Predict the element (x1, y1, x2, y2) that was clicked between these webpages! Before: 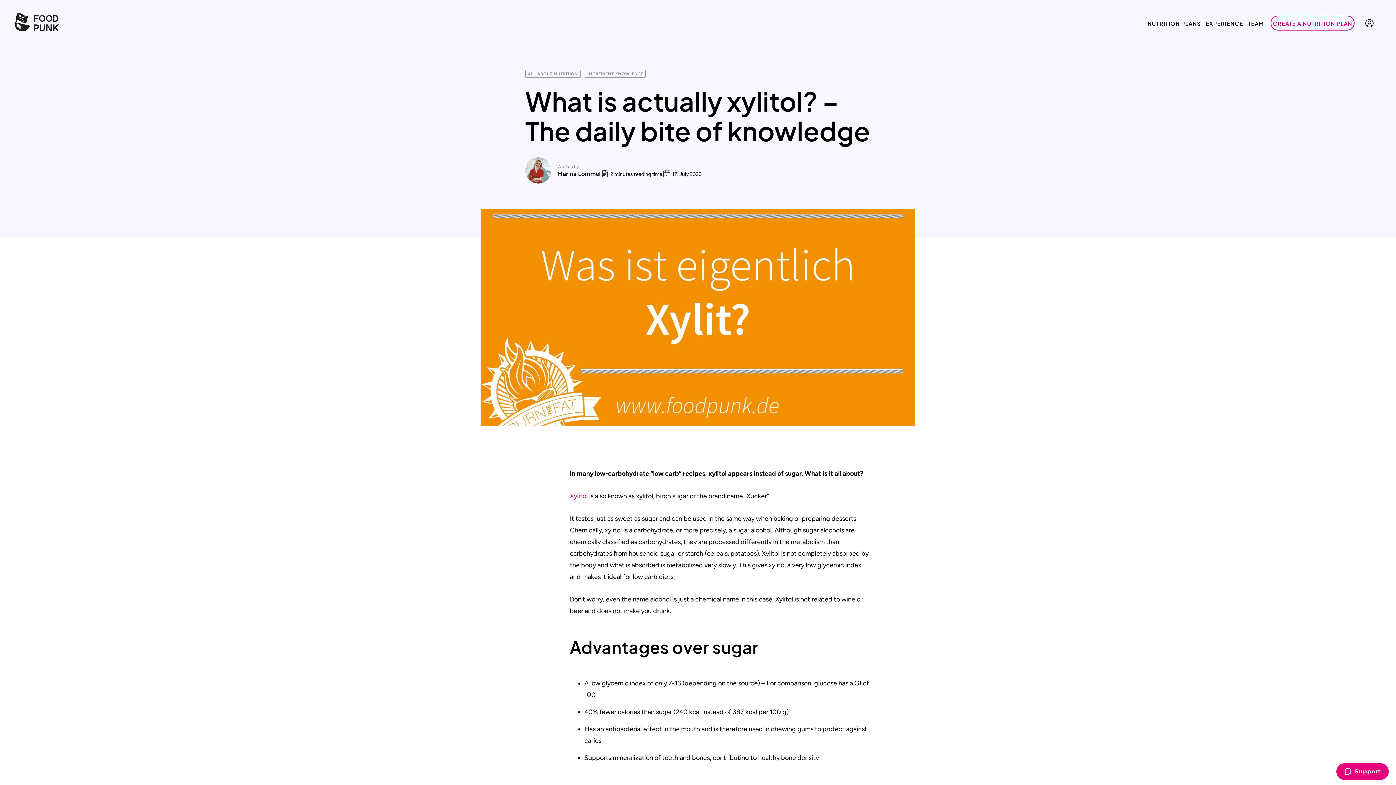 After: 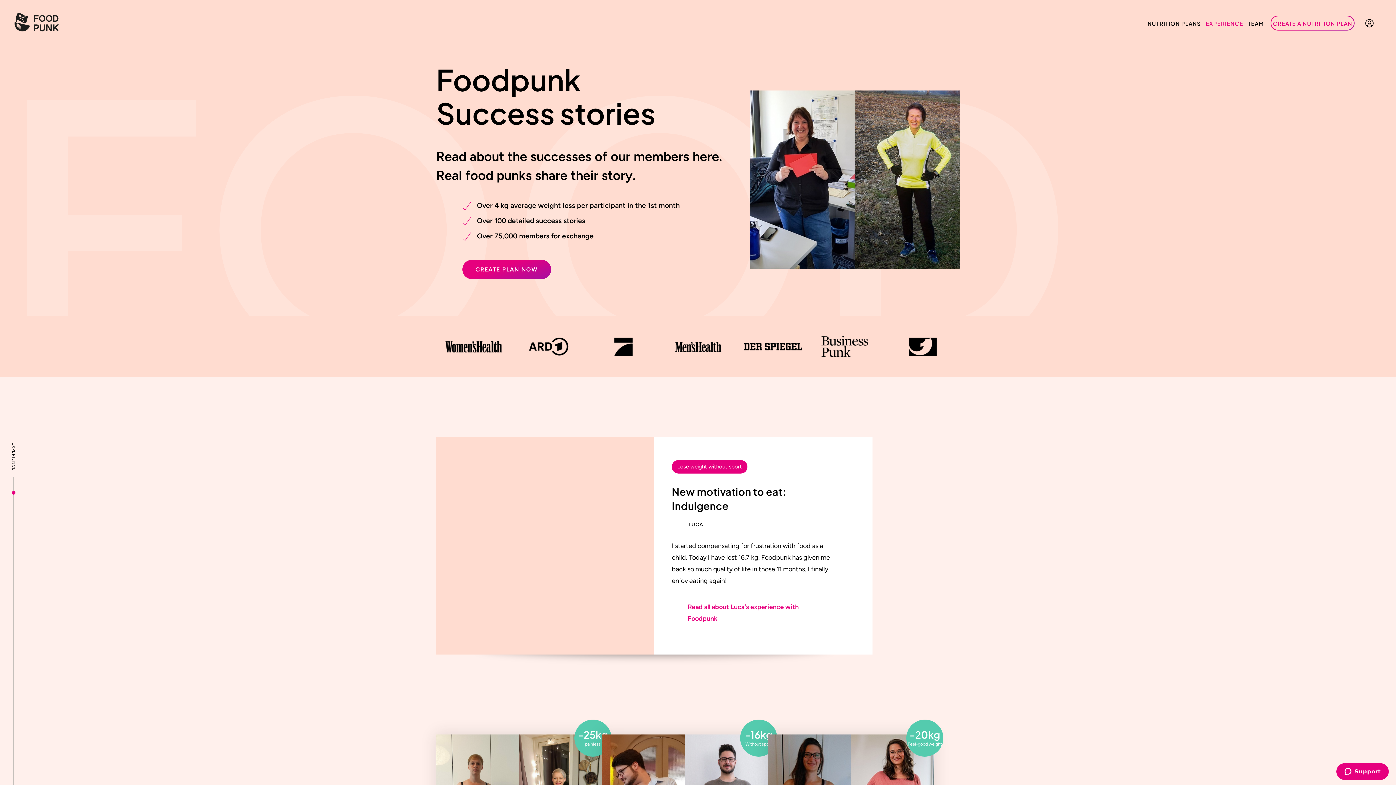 Action: label: EXPERIENCE bbox: (1203, 15, 1245, 32)